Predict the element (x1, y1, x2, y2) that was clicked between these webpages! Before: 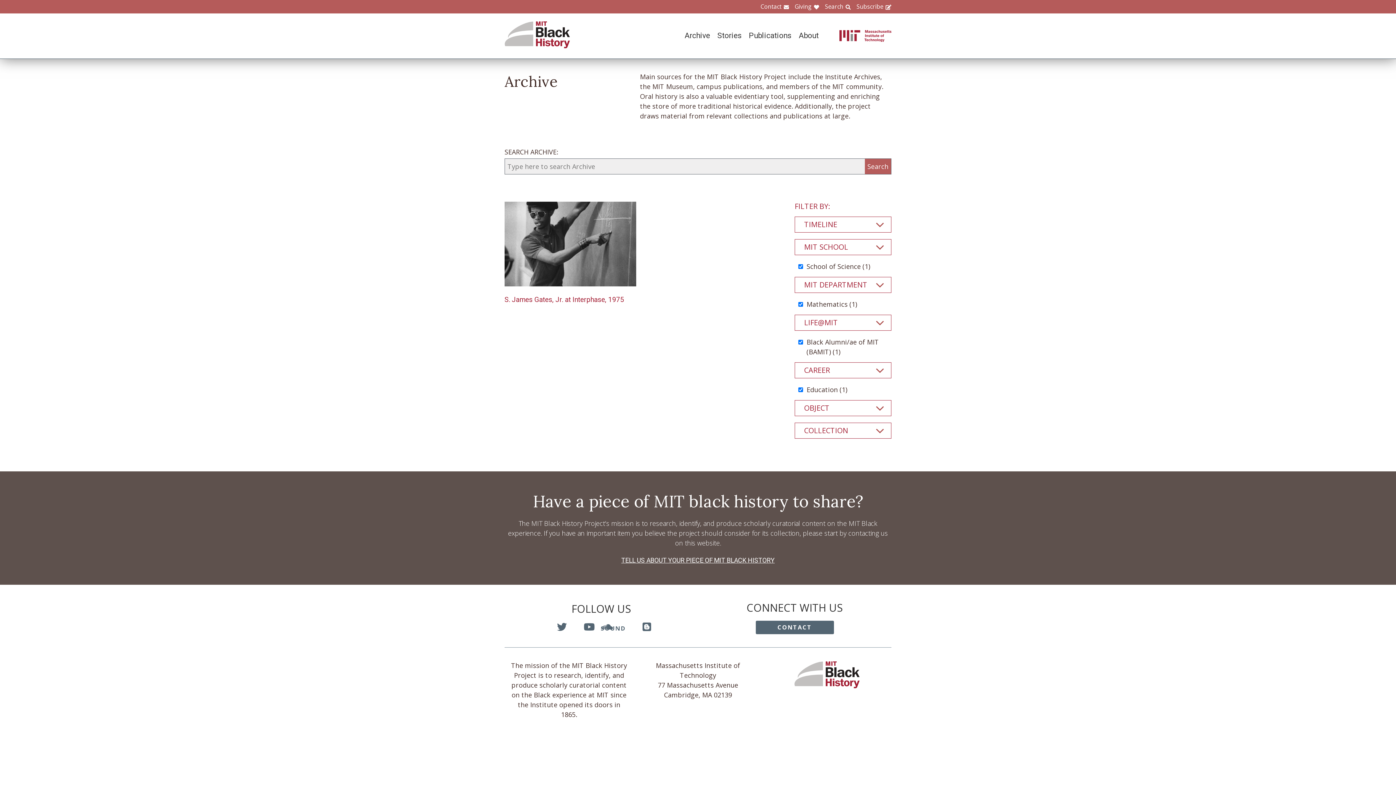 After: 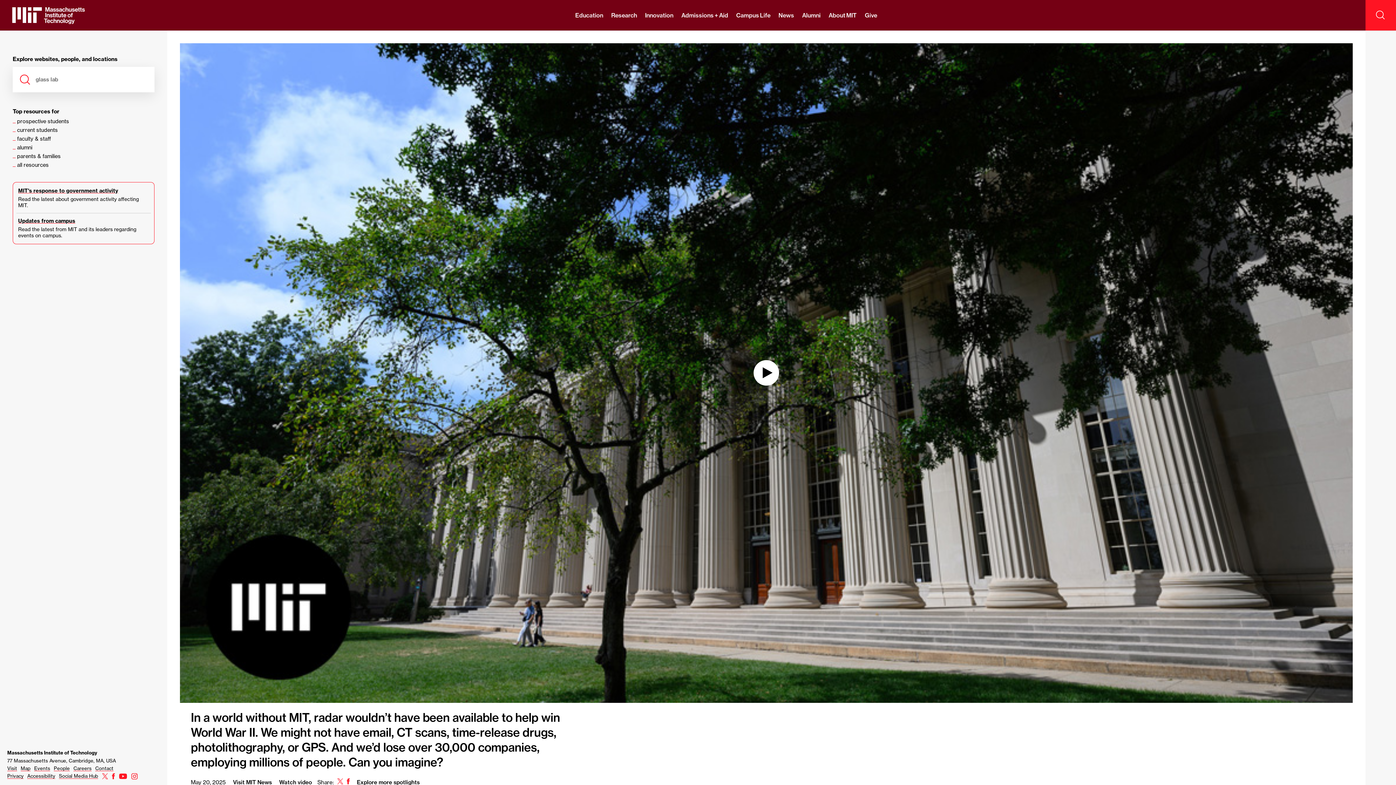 Action: label: MIT bbox: (829, 30, 891, 41)